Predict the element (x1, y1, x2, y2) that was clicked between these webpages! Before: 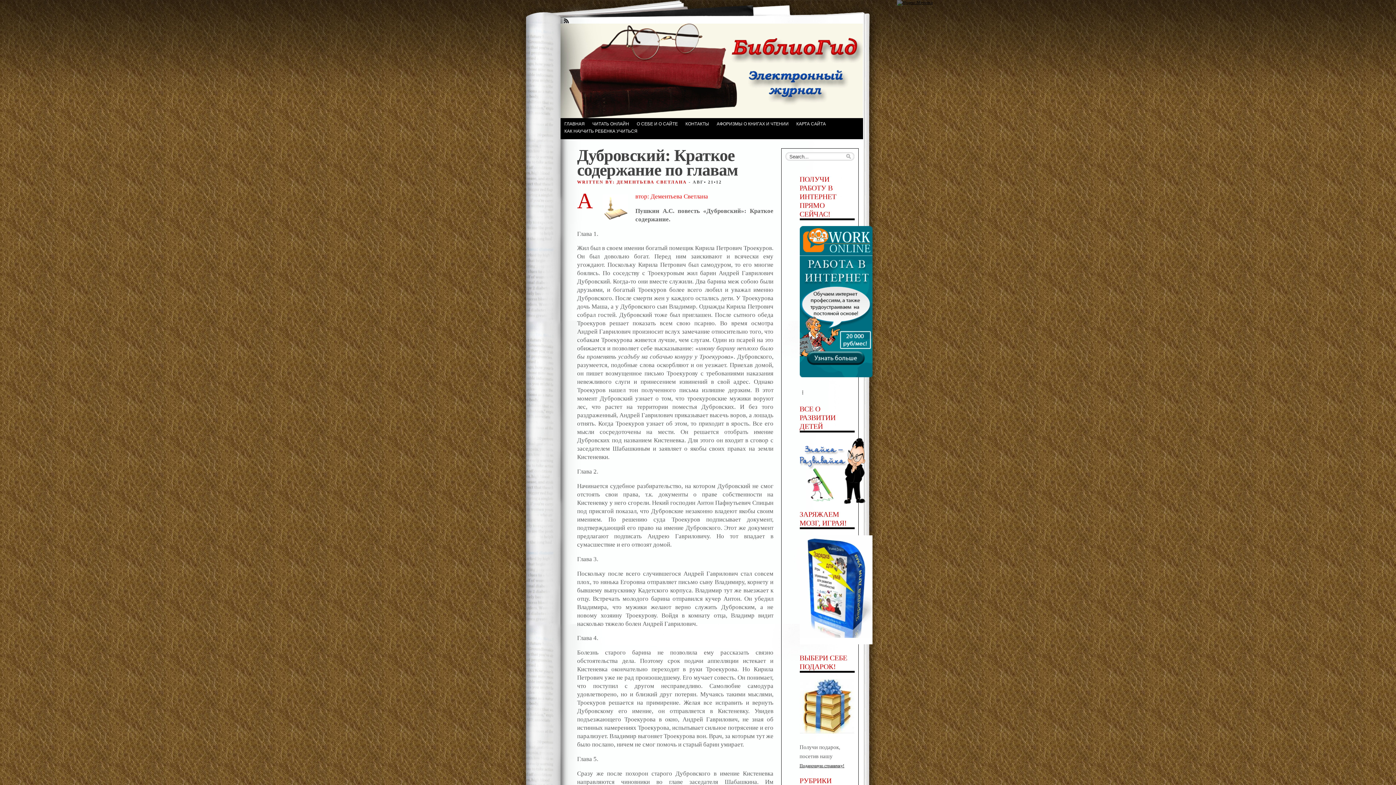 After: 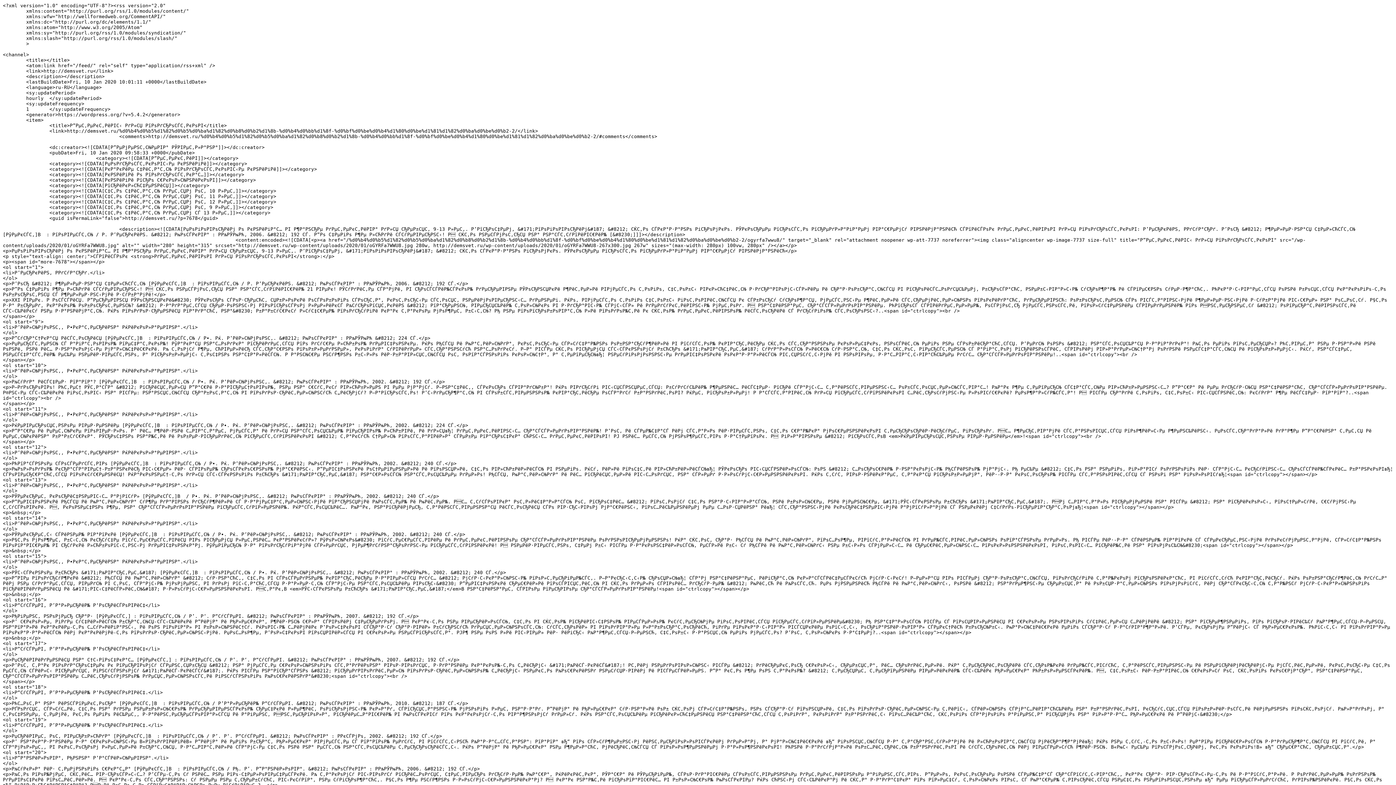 Action: bbox: (560, 17, 571, 24)